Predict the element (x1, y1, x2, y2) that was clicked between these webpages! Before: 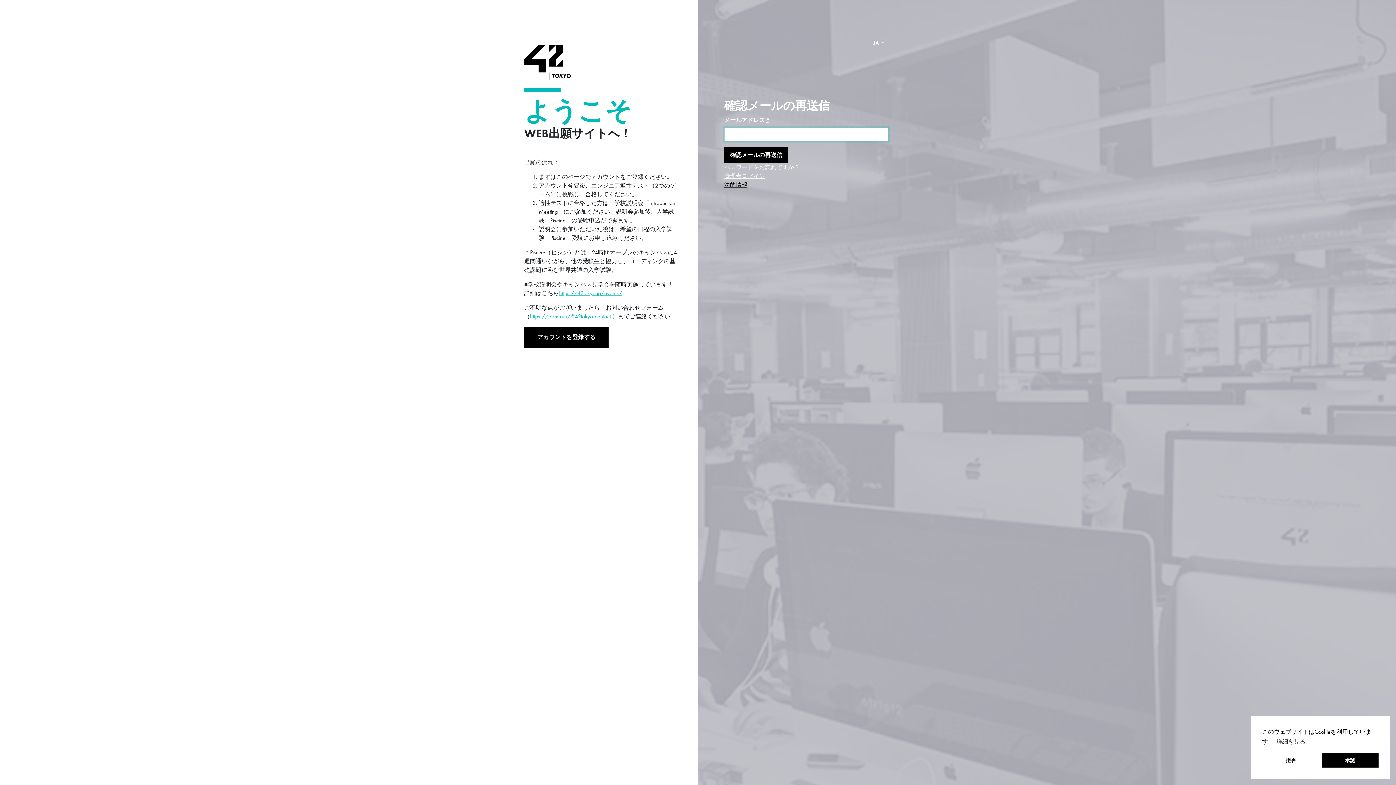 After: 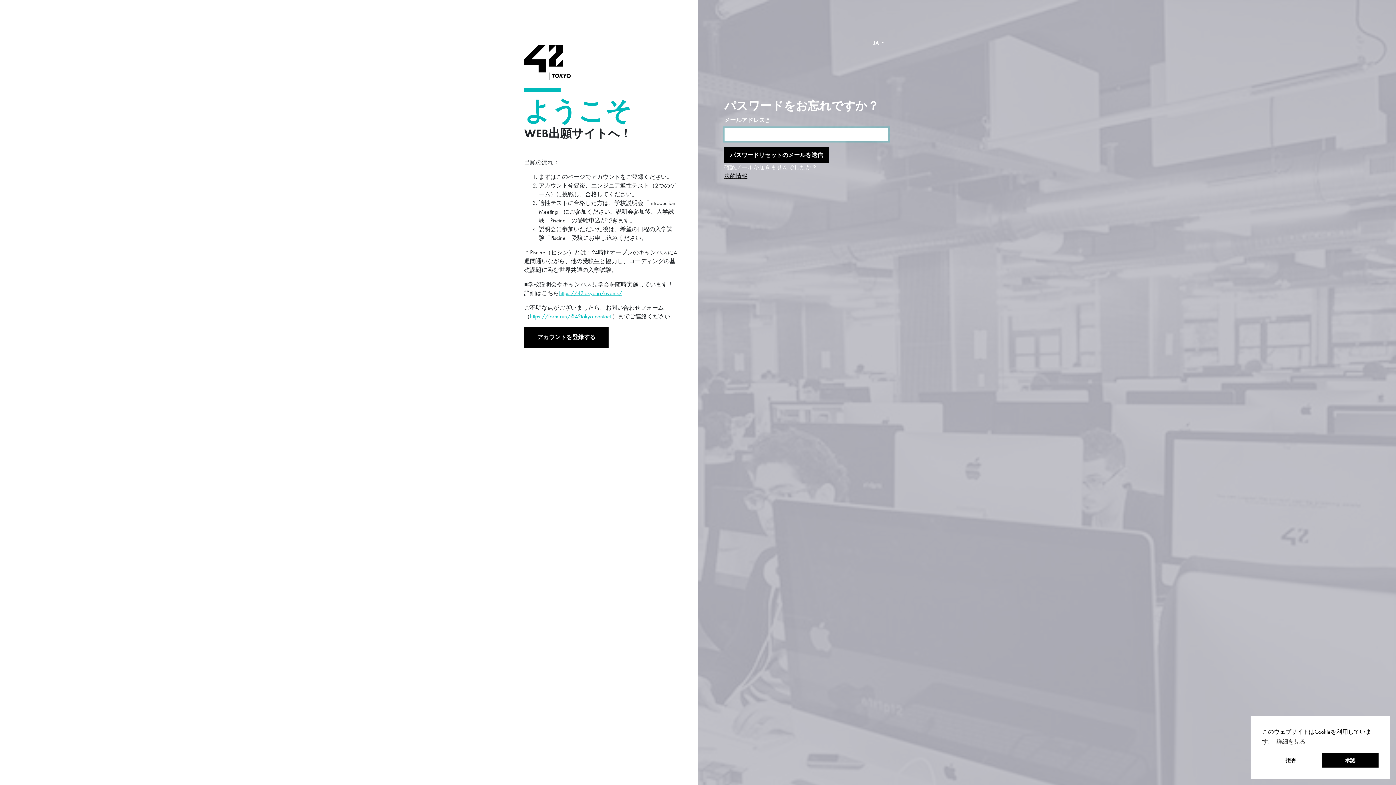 Action: bbox: (724, 163, 800, 171) label: パスワードをお忘れですか？